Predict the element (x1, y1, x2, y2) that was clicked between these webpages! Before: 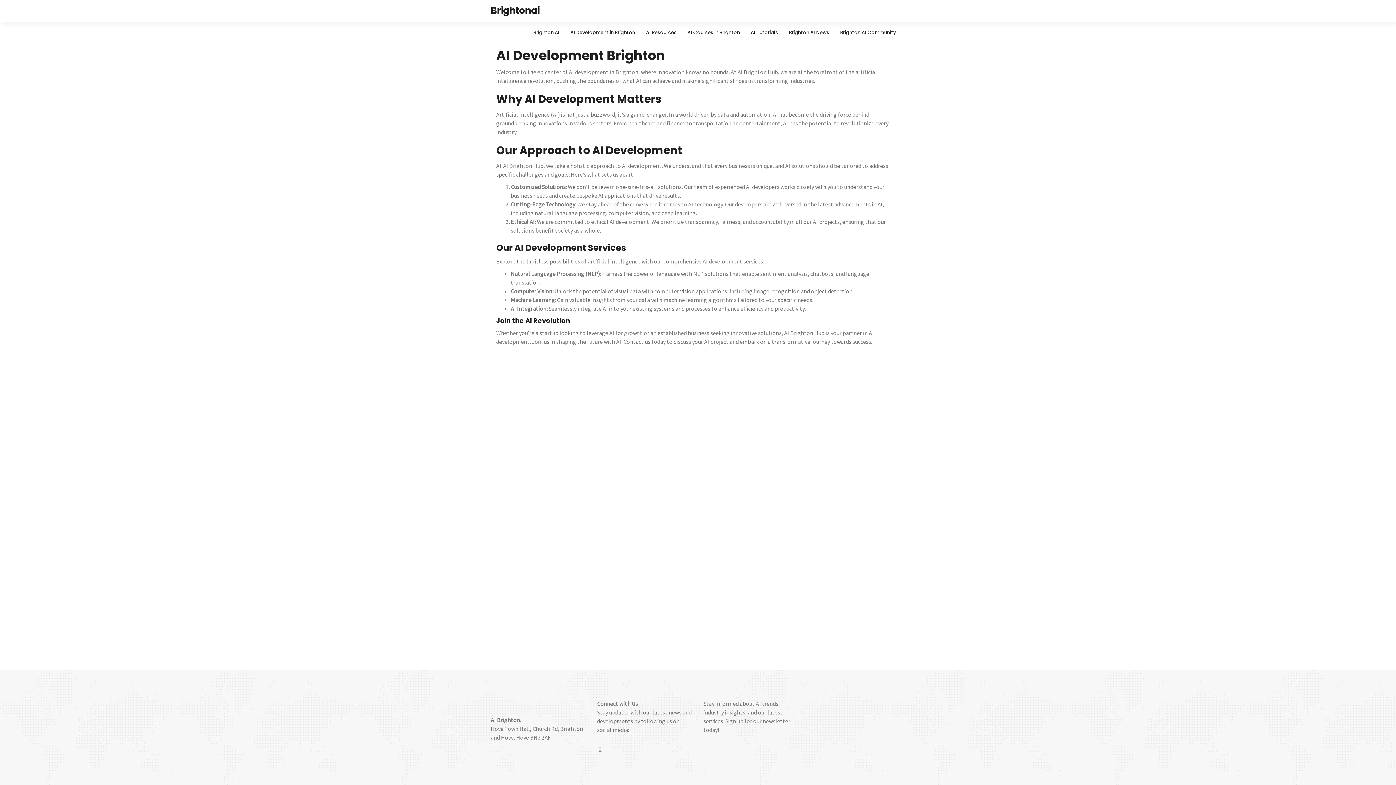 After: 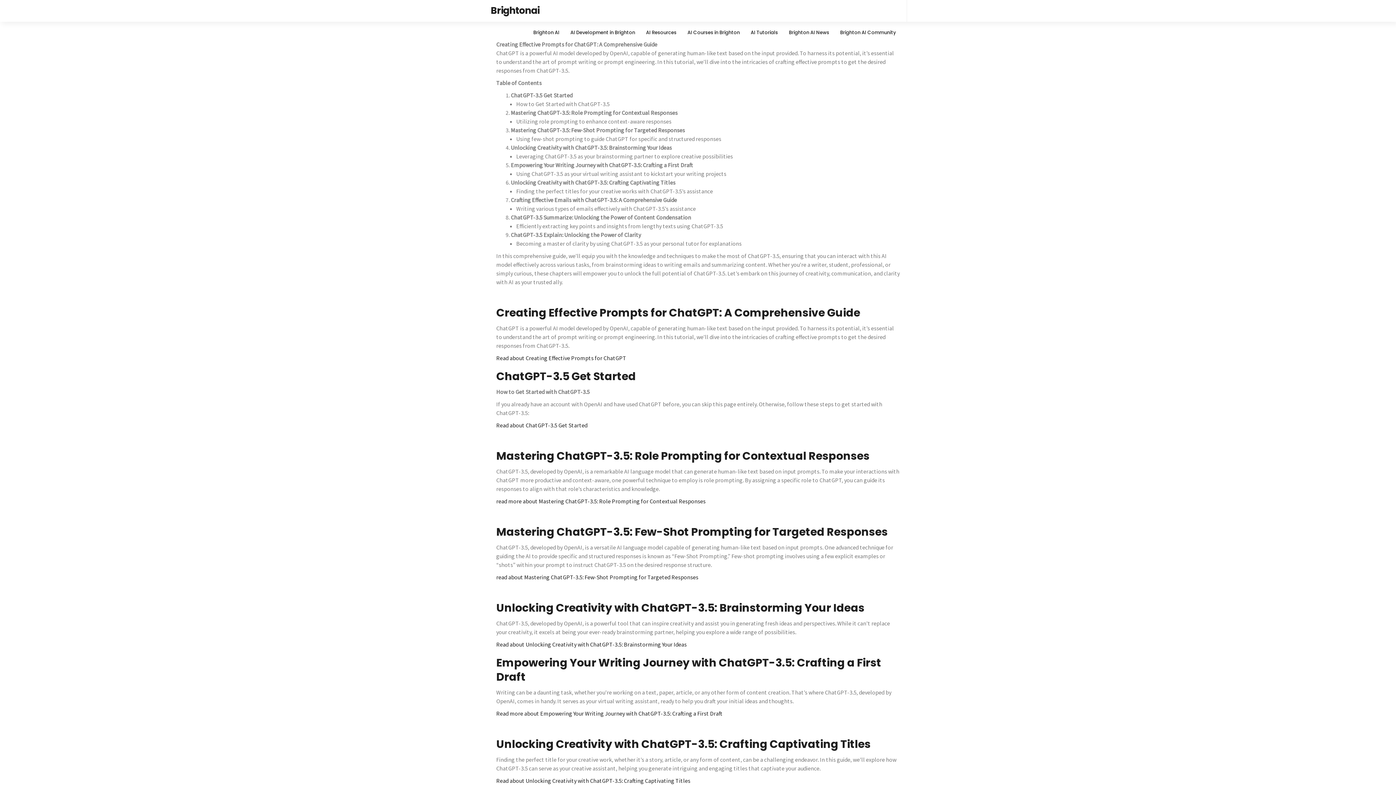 Action: label: AI Tutorials bbox: (745, 21, 783, 43)